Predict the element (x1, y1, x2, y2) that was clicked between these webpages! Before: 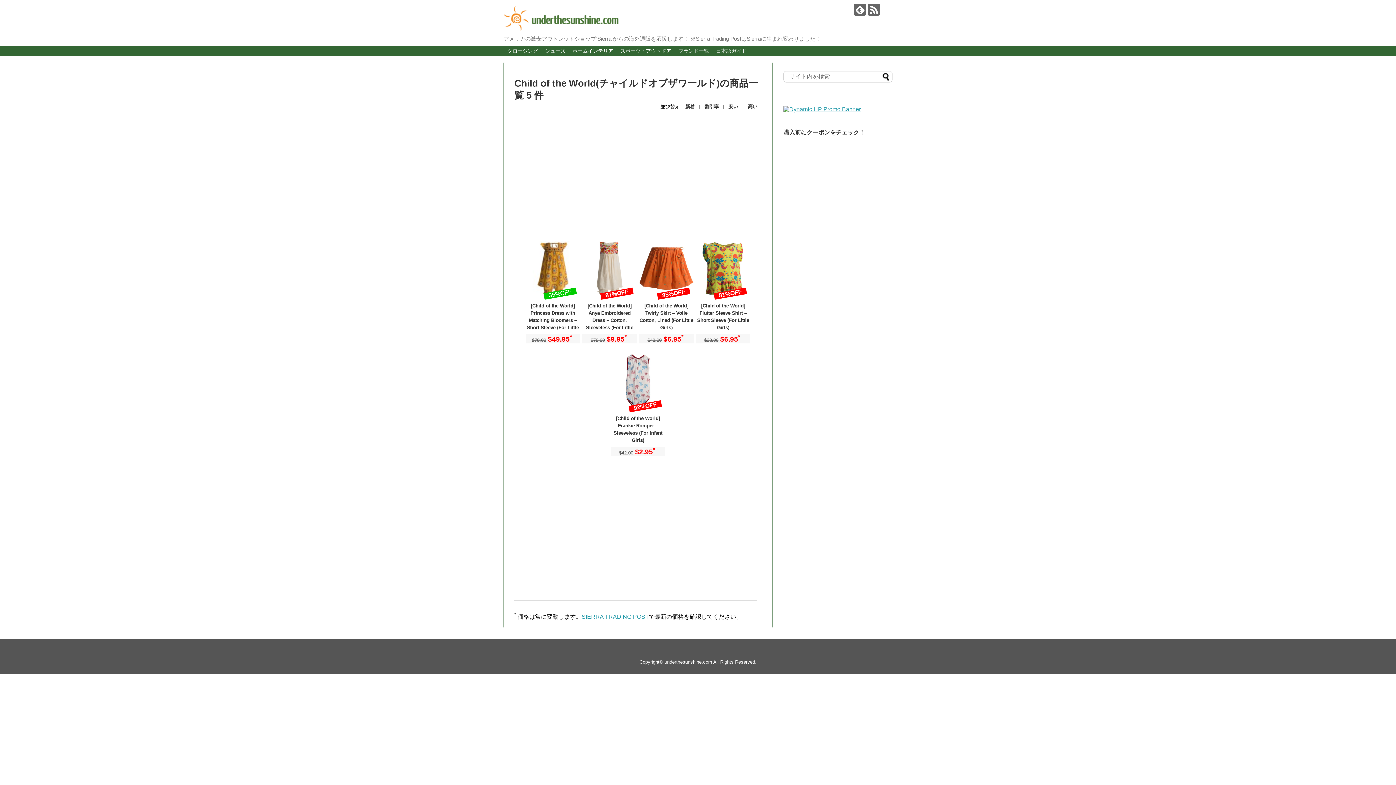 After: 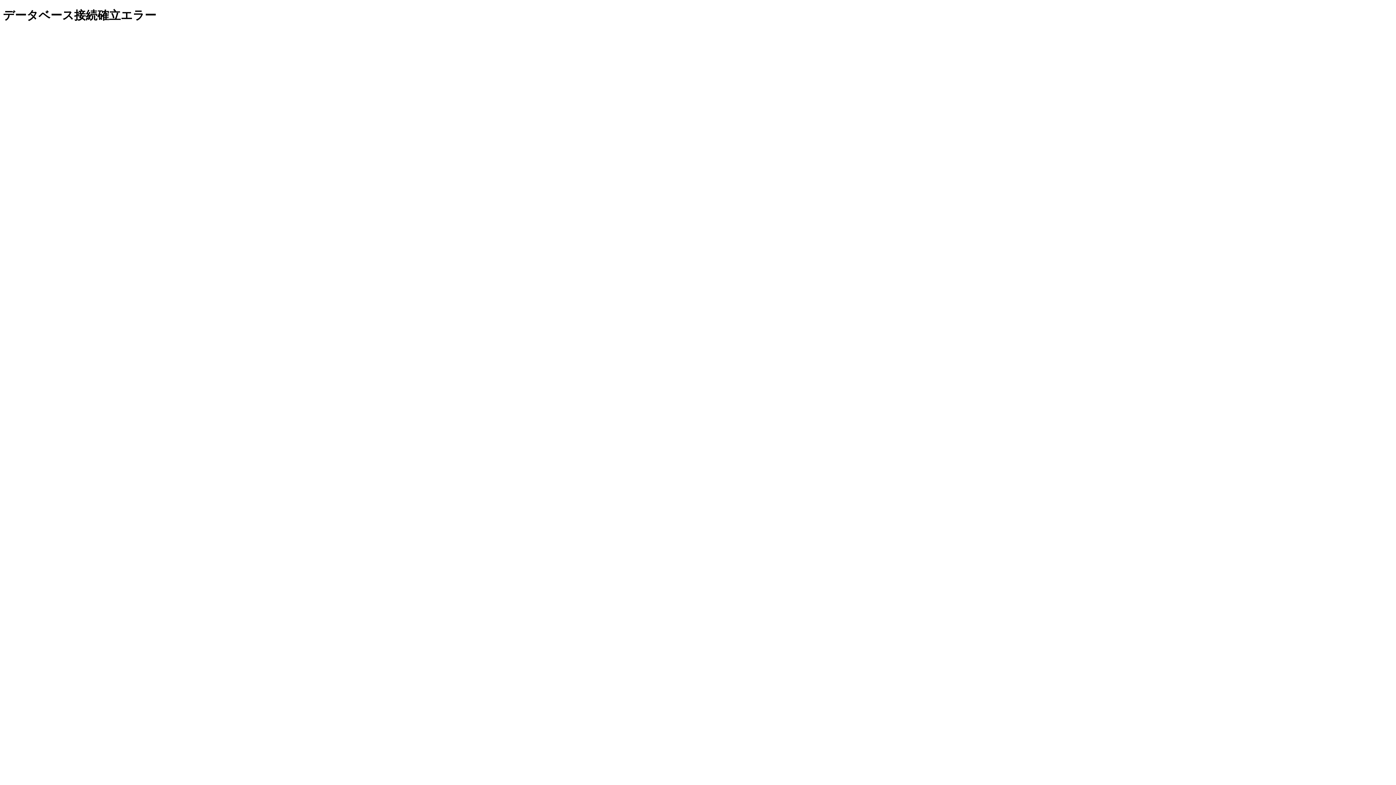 Action: label: クロージング bbox: (504, 46, 541, 56)